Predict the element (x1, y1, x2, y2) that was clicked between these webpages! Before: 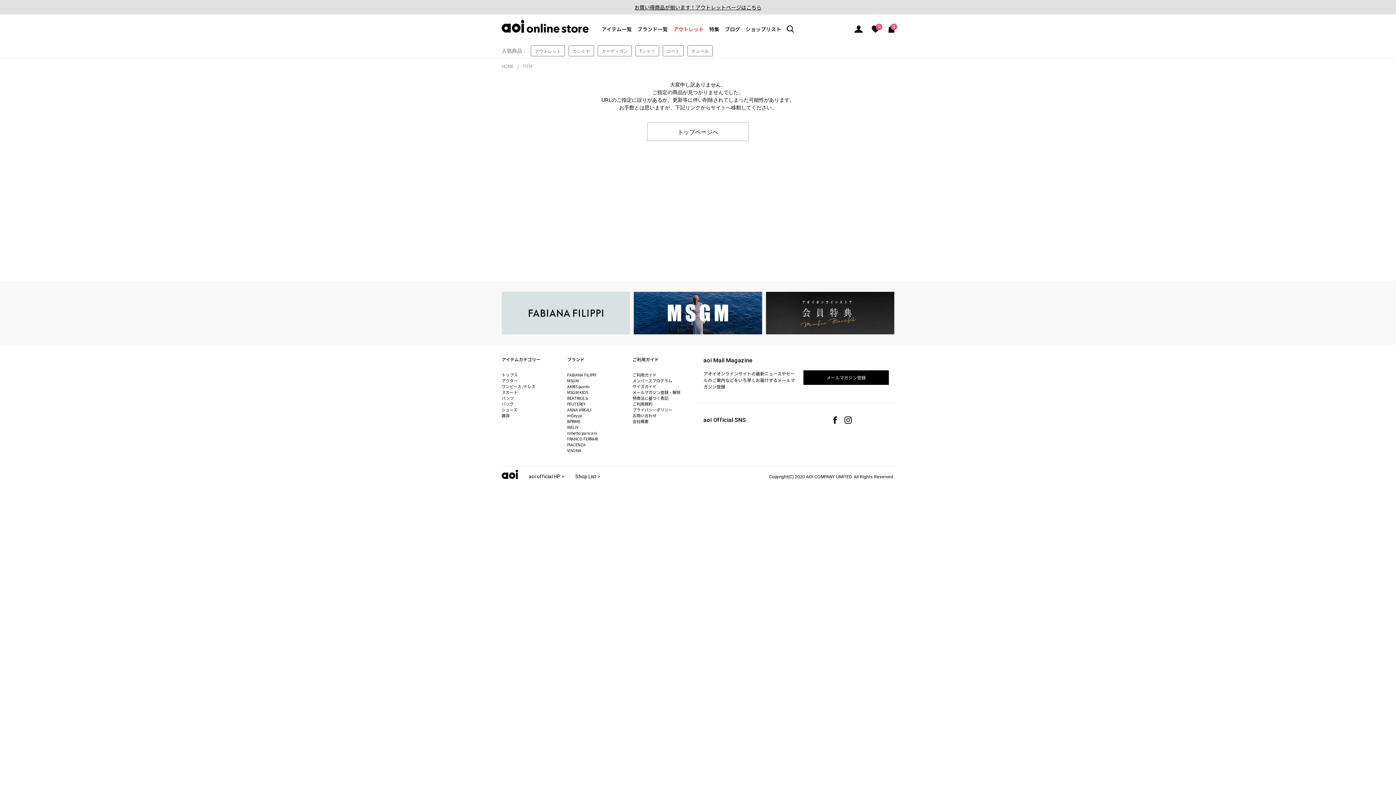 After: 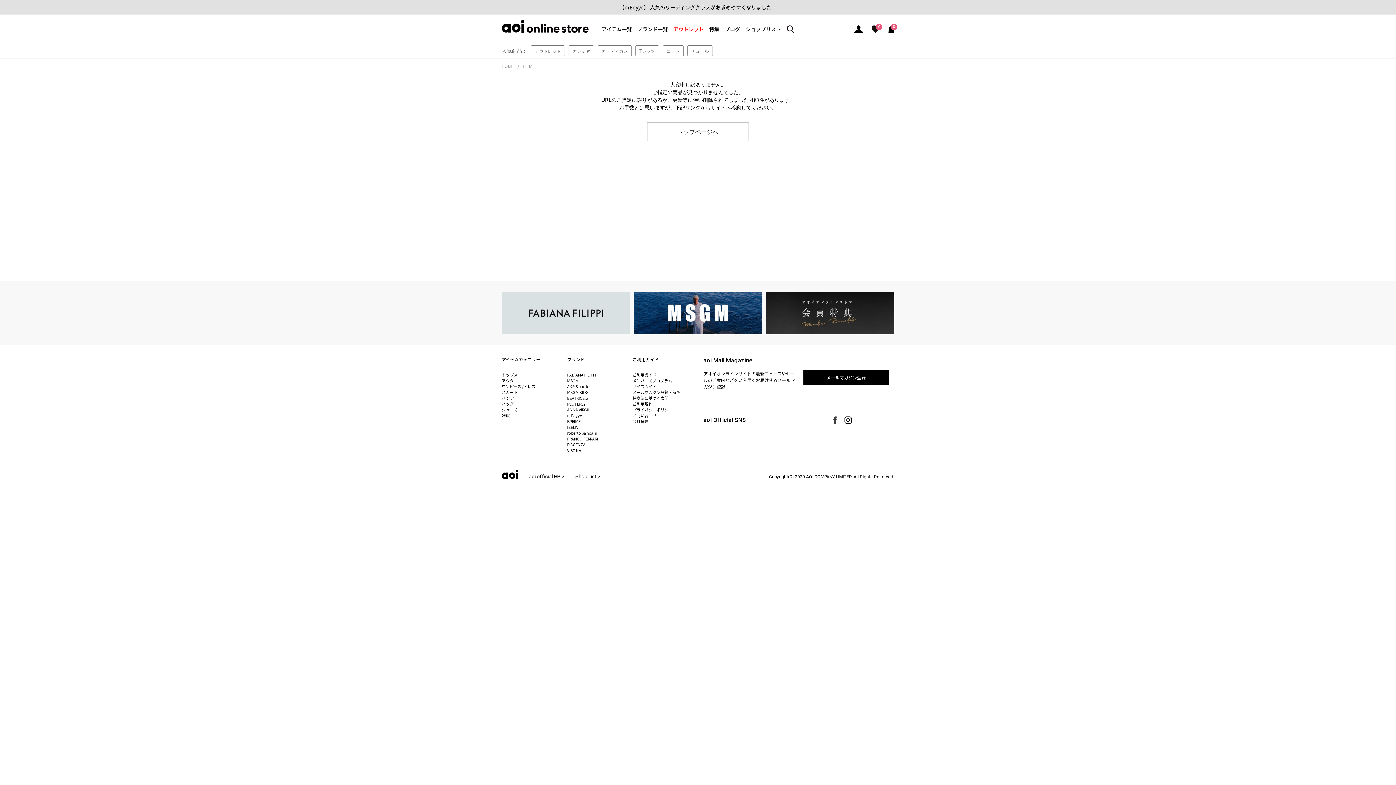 Action: bbox: (833, 416, 837, 423)